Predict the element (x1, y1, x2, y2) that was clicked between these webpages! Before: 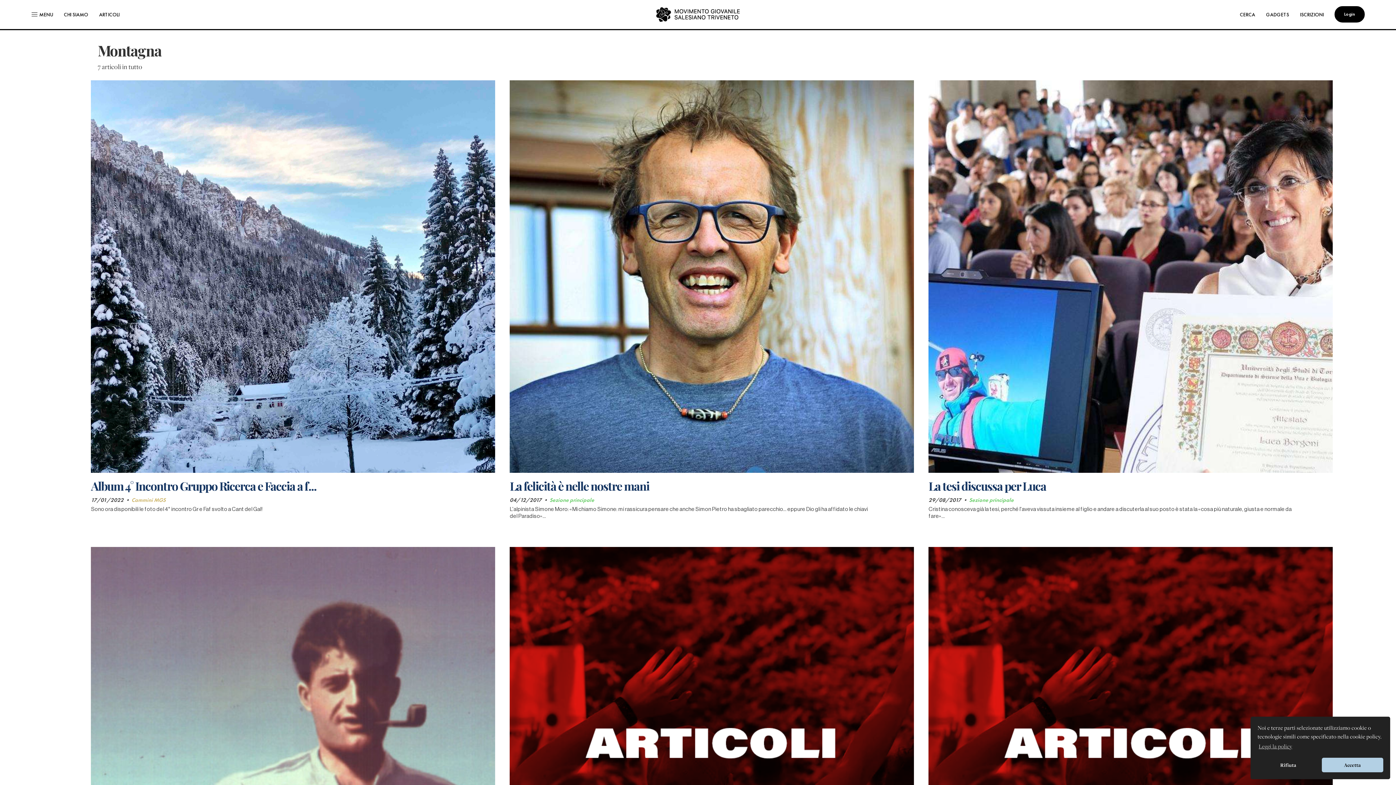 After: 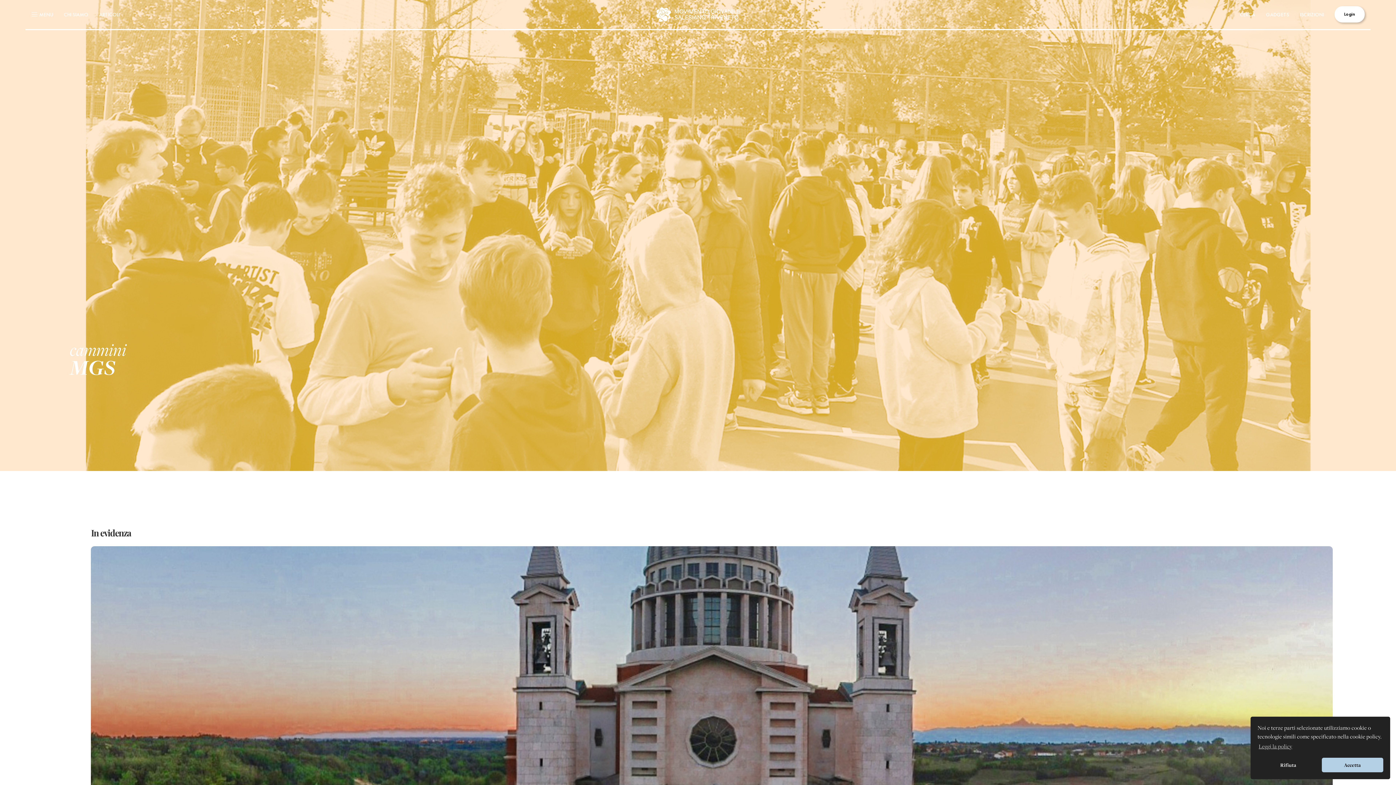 Action: label: Cammini MGS bbox: (131, 496, 165, 504)